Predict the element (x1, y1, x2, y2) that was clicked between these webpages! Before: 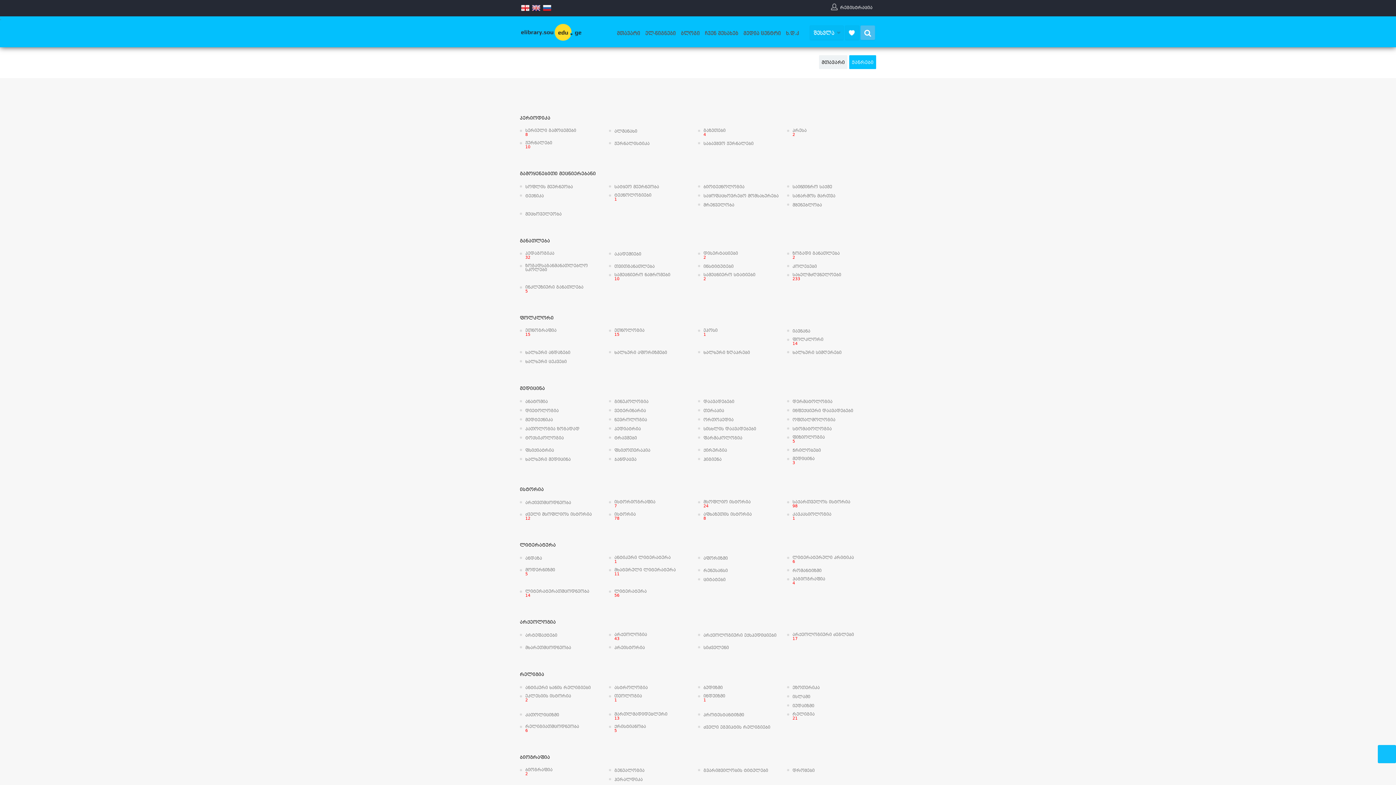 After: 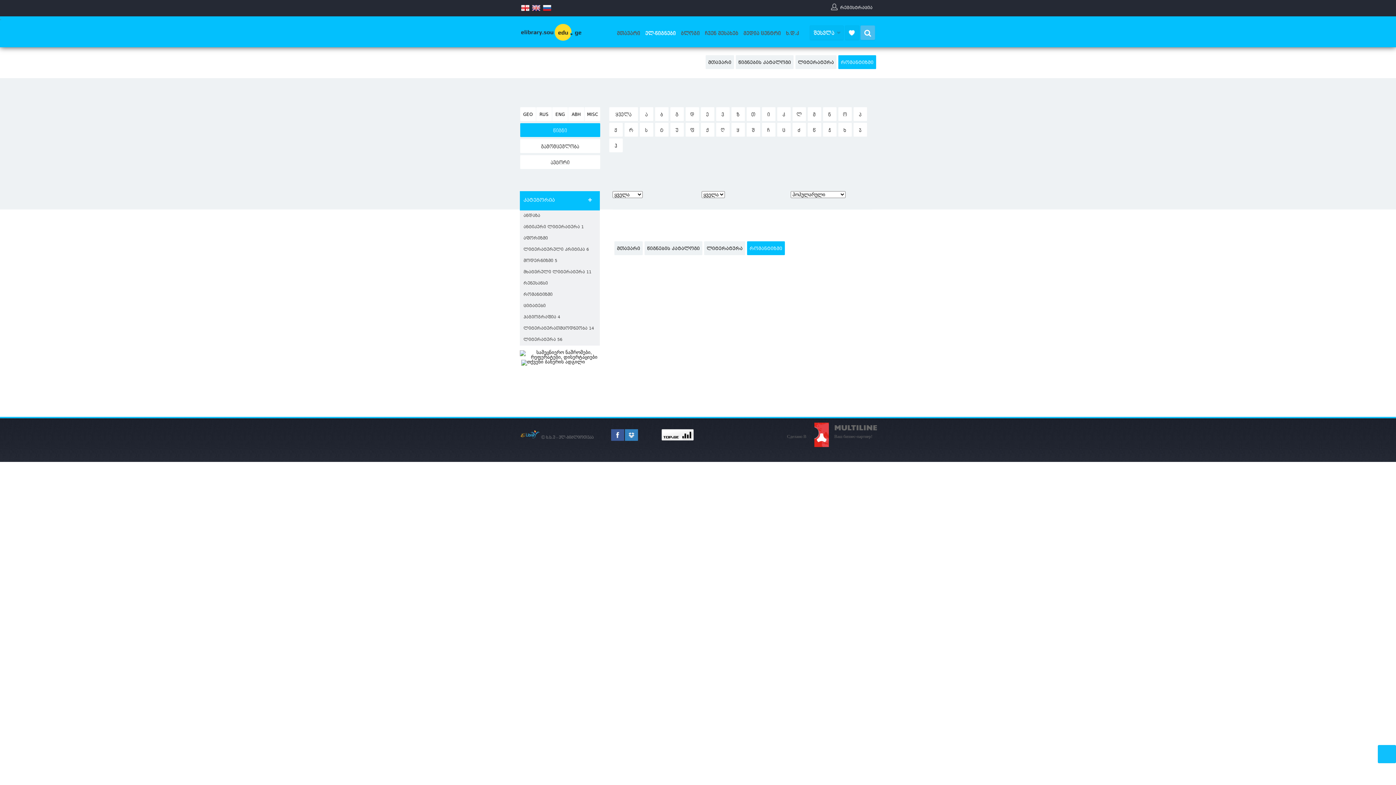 Action: label: რომანტიზმი bbox: (792, 569, 821, 573)